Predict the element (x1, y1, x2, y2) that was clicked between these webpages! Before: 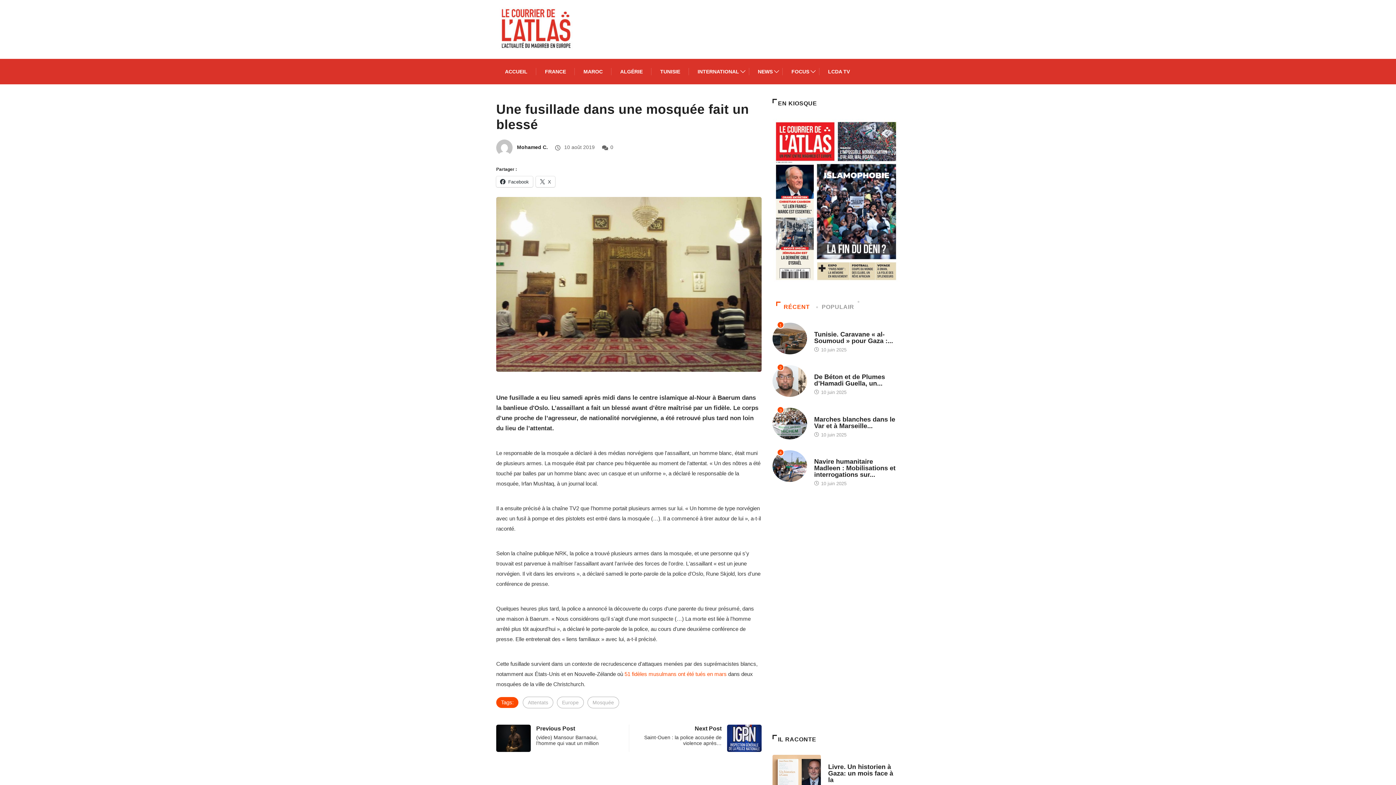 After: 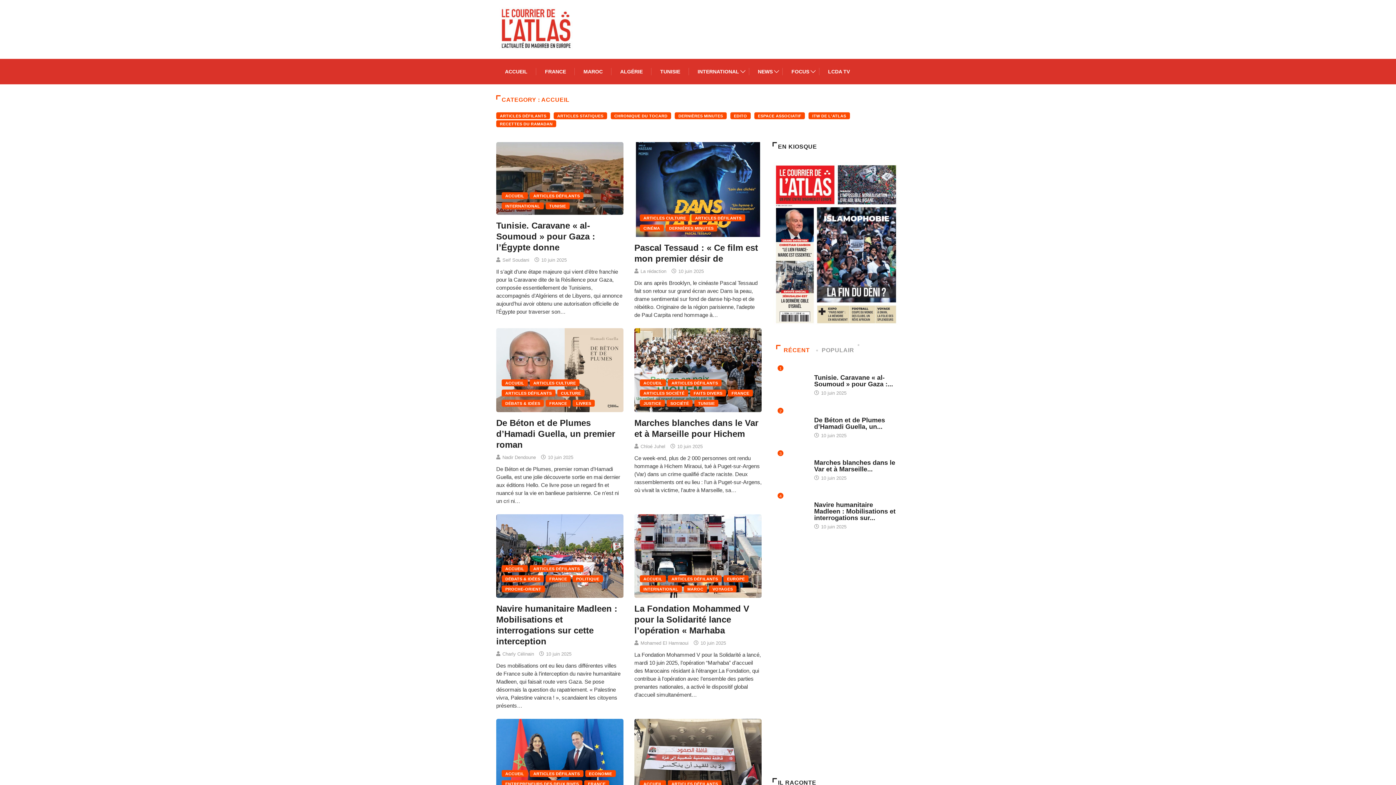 Action: bbox: (814, 366, 833, 373) label: ACCUEIL